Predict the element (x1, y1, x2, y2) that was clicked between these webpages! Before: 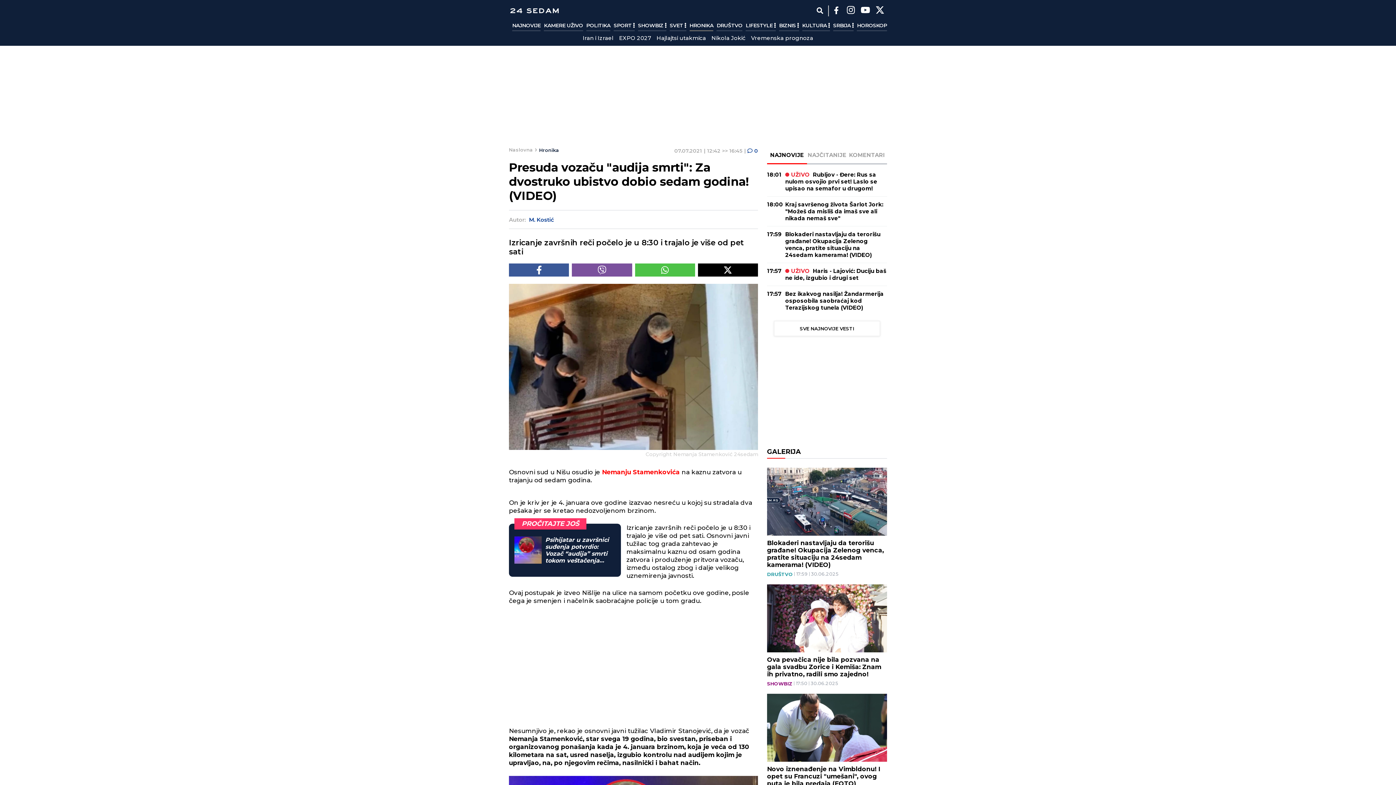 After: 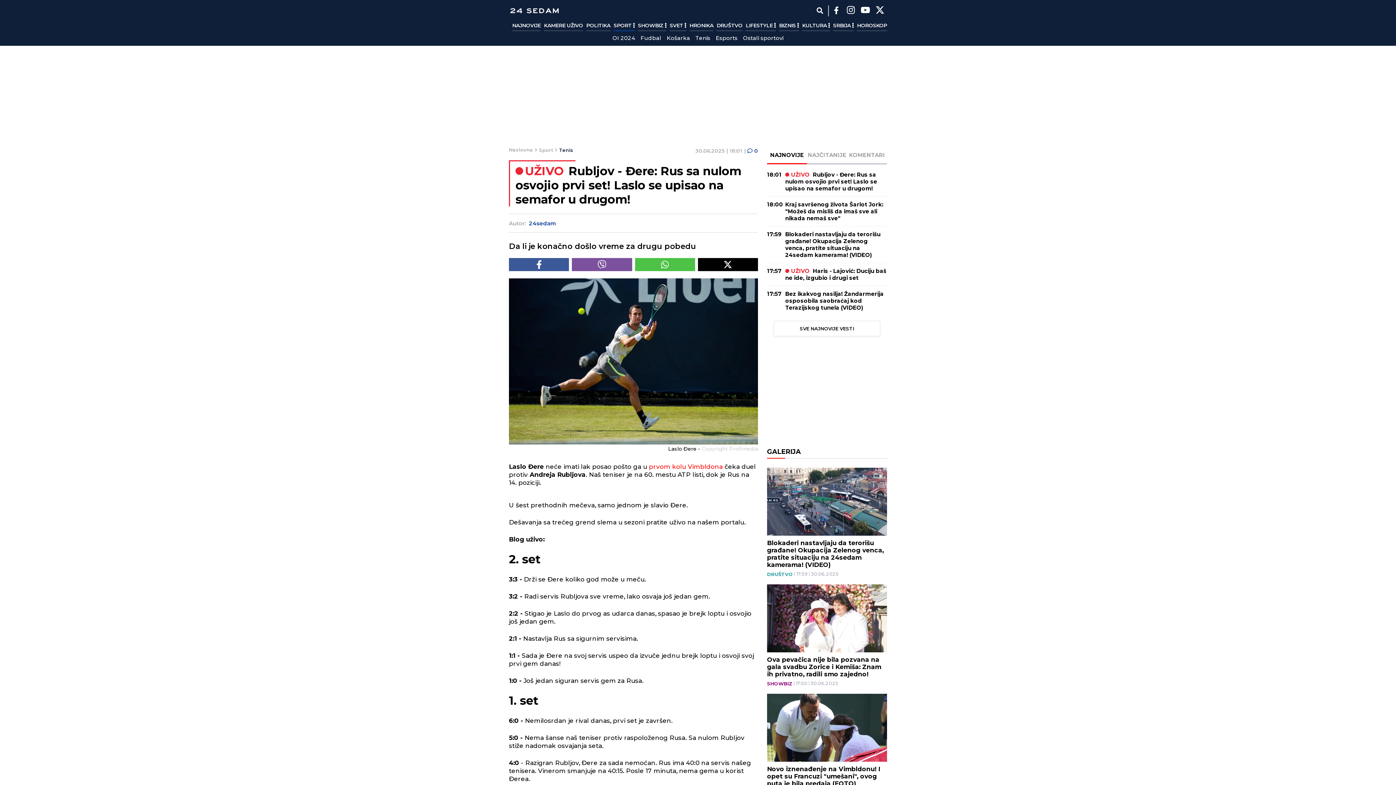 Action: bbox: (785, 171, 887, 192) label: UŽIVO Rubljov - Đere: Rus sa nulom osvojio prvi set! Laslo se upisao na semafor u drugom!